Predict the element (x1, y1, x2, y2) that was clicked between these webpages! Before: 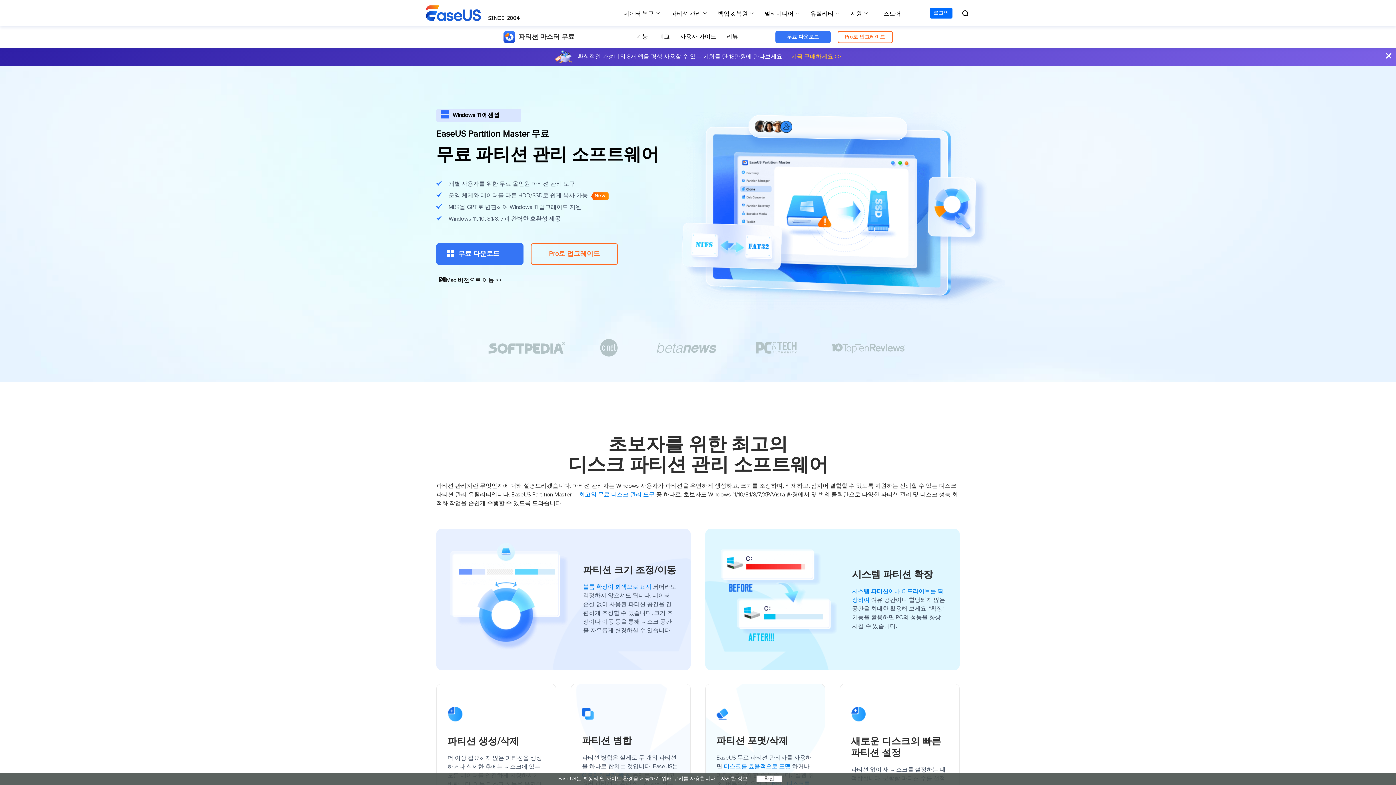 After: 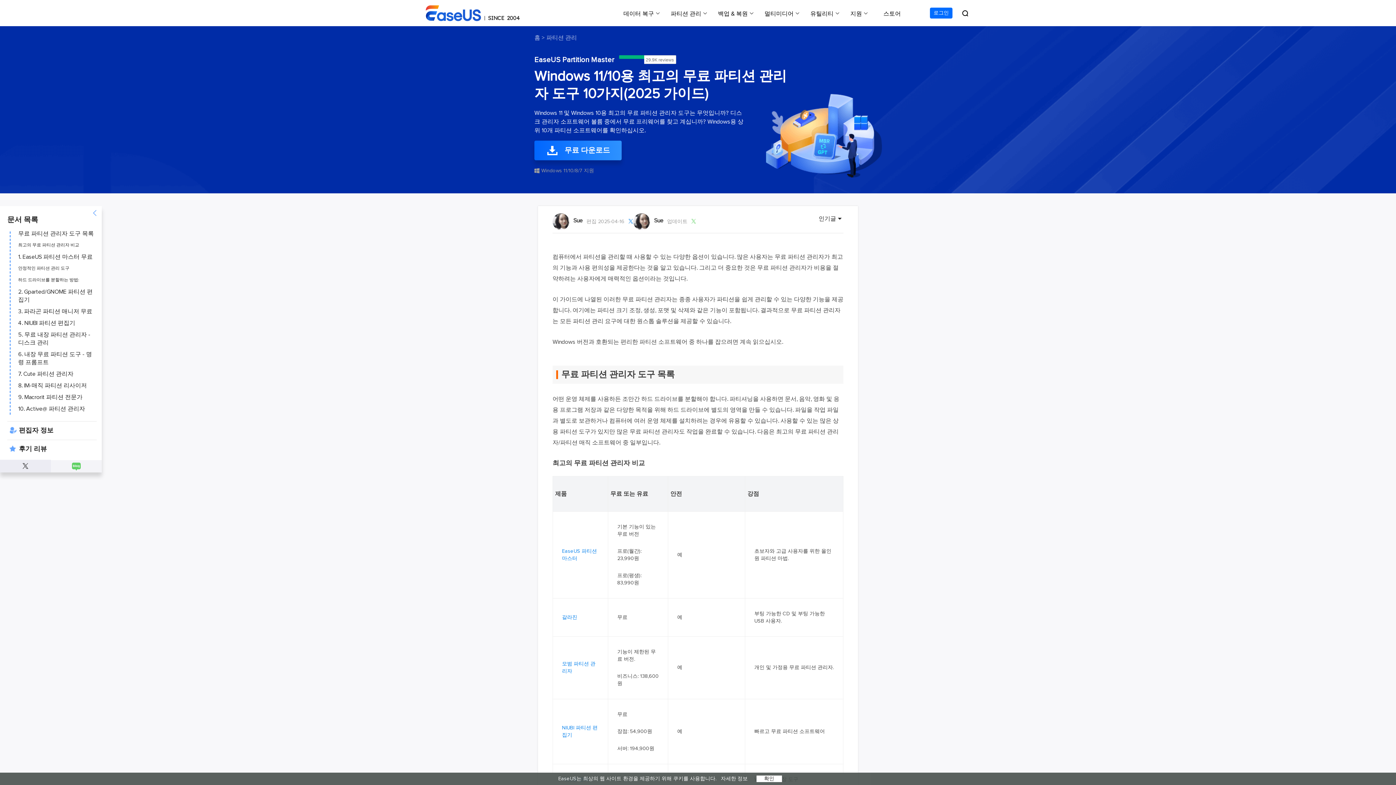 Action: label: 최고의 무료 디스크 관리 도구 bbox: (579, 492, 654, 497)